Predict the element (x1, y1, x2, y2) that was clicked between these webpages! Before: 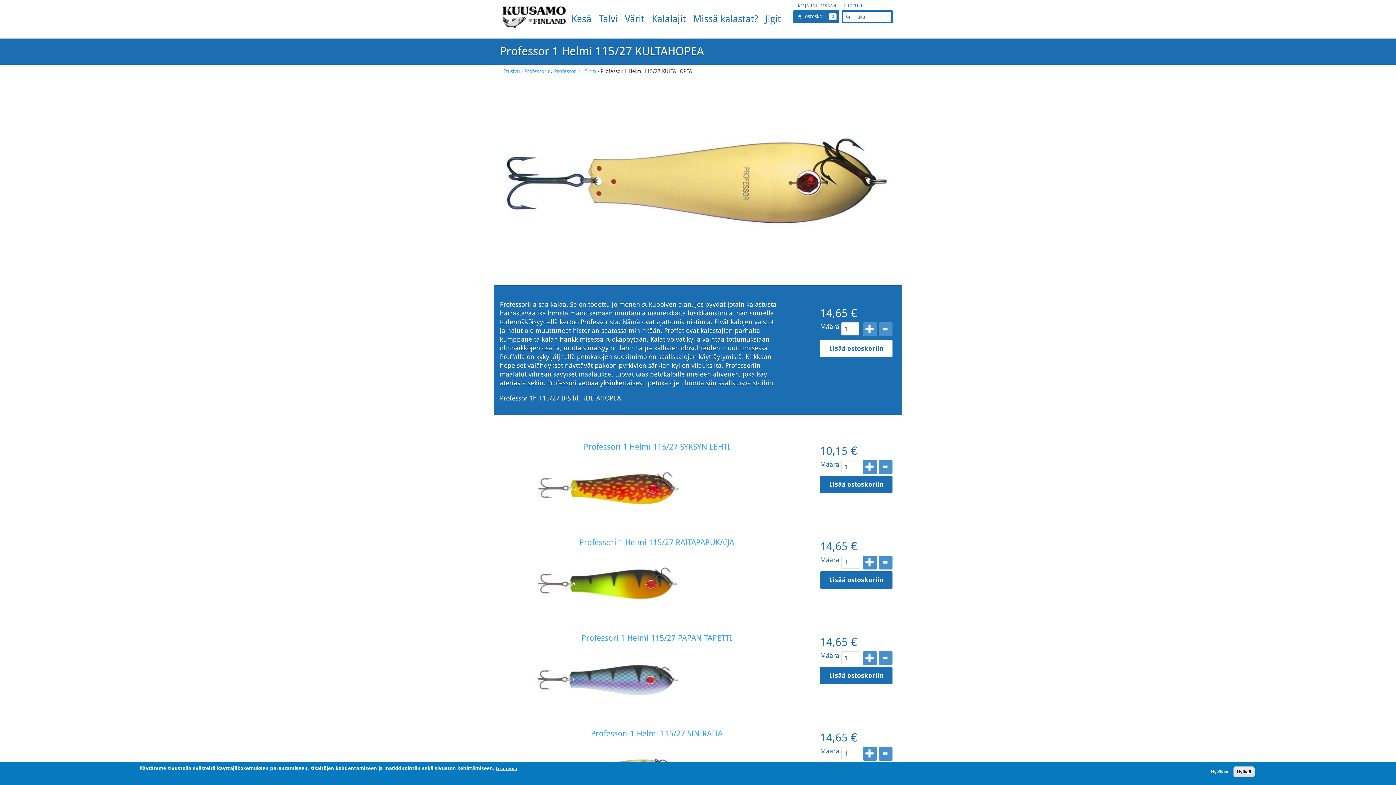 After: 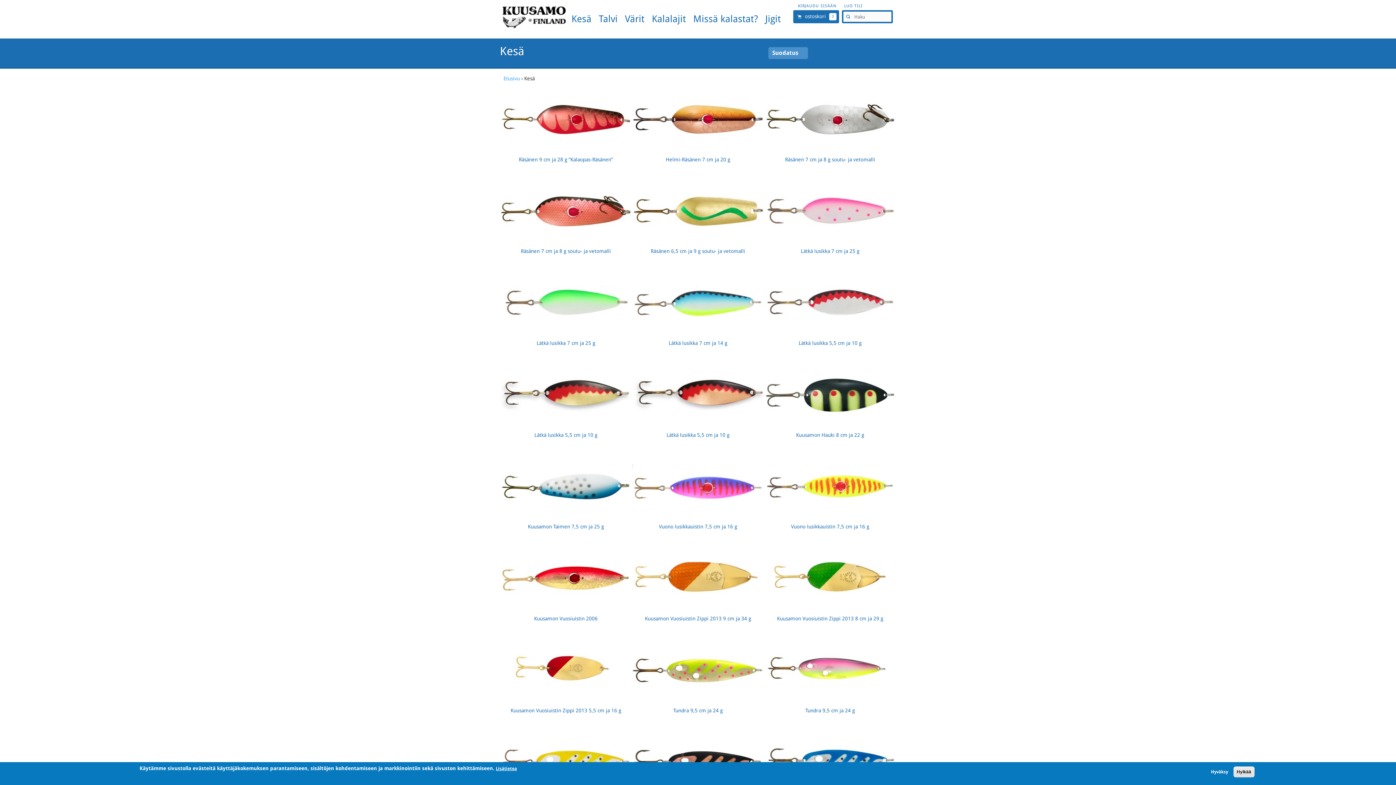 Action: bbox: (568, 12, 595, 25) label: Kesä